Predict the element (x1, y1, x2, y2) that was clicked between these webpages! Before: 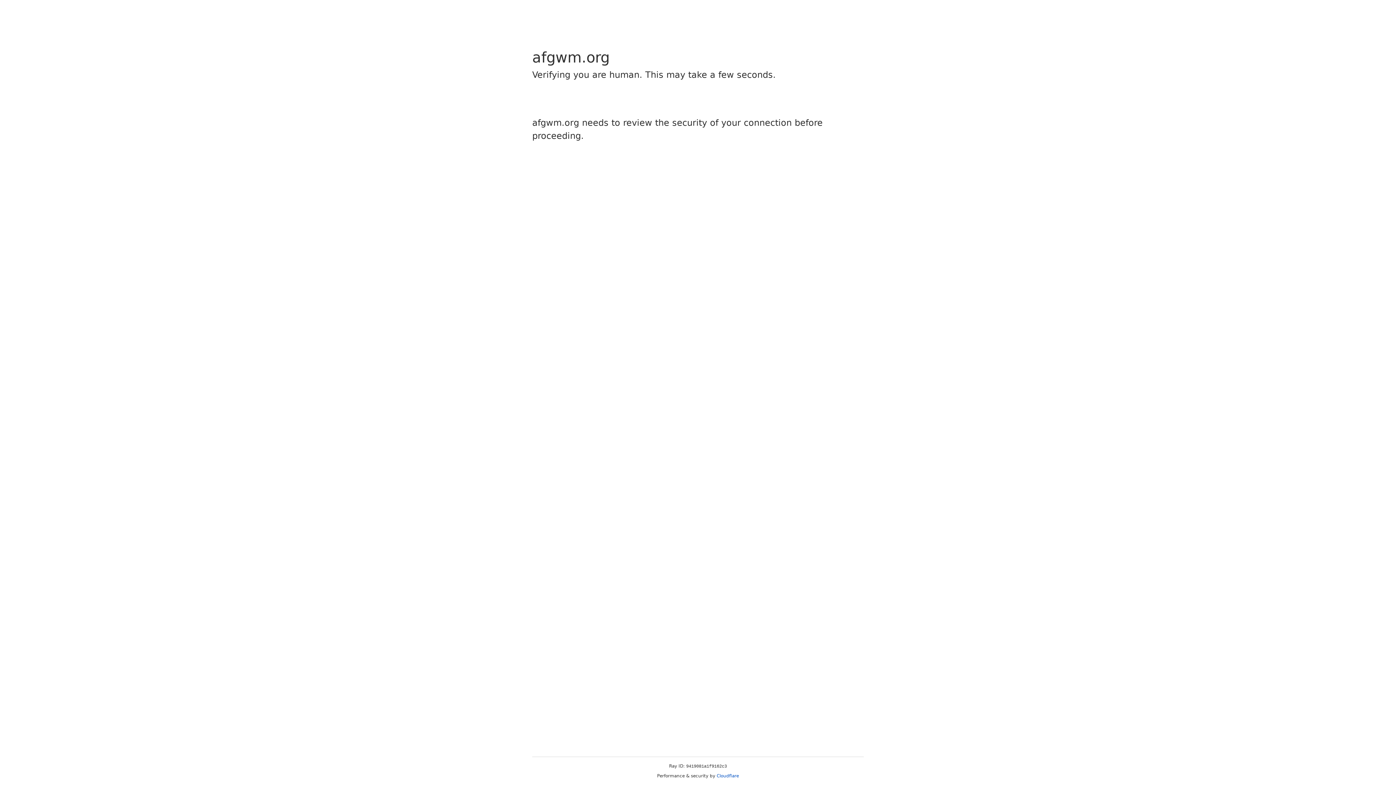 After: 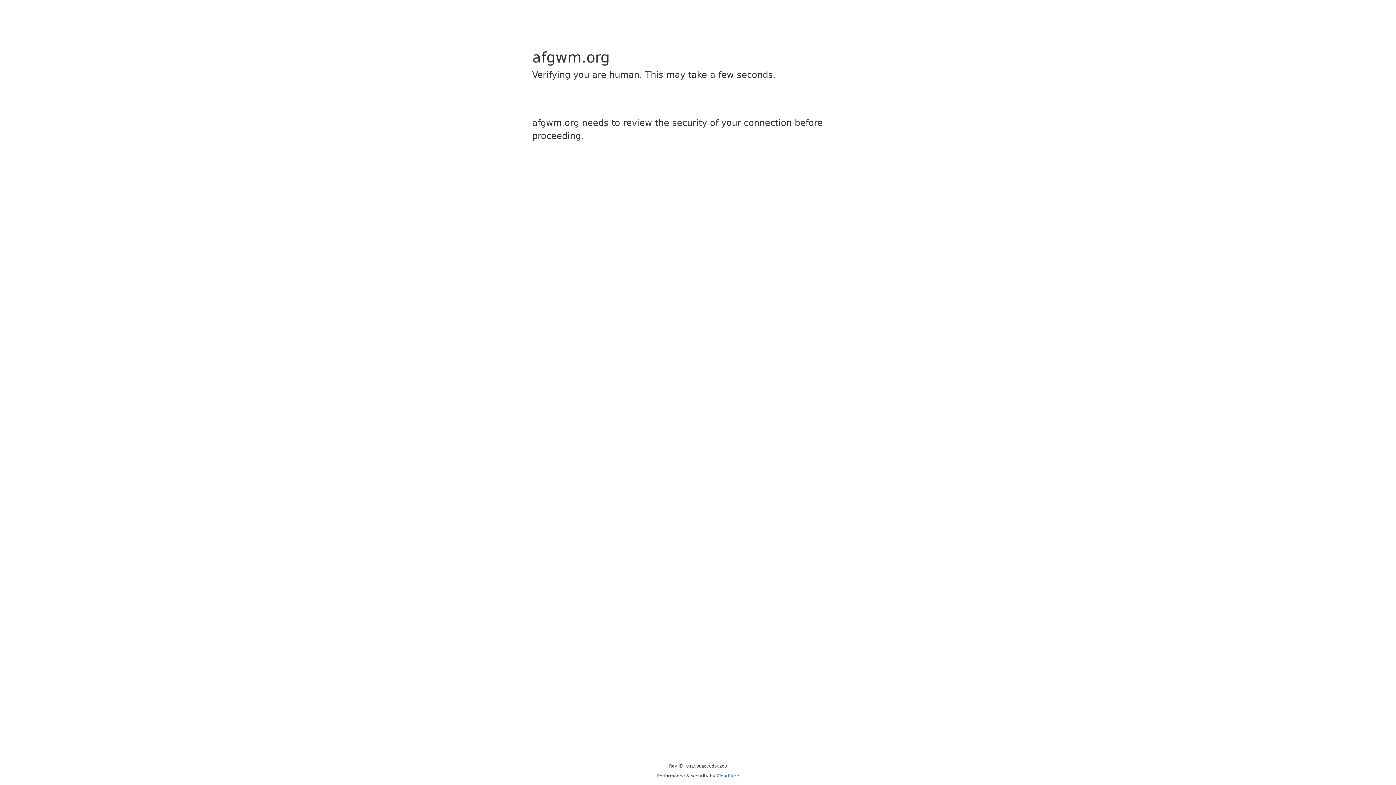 Action: bbox: (716, 773, 739, 778) label: Cloudflare